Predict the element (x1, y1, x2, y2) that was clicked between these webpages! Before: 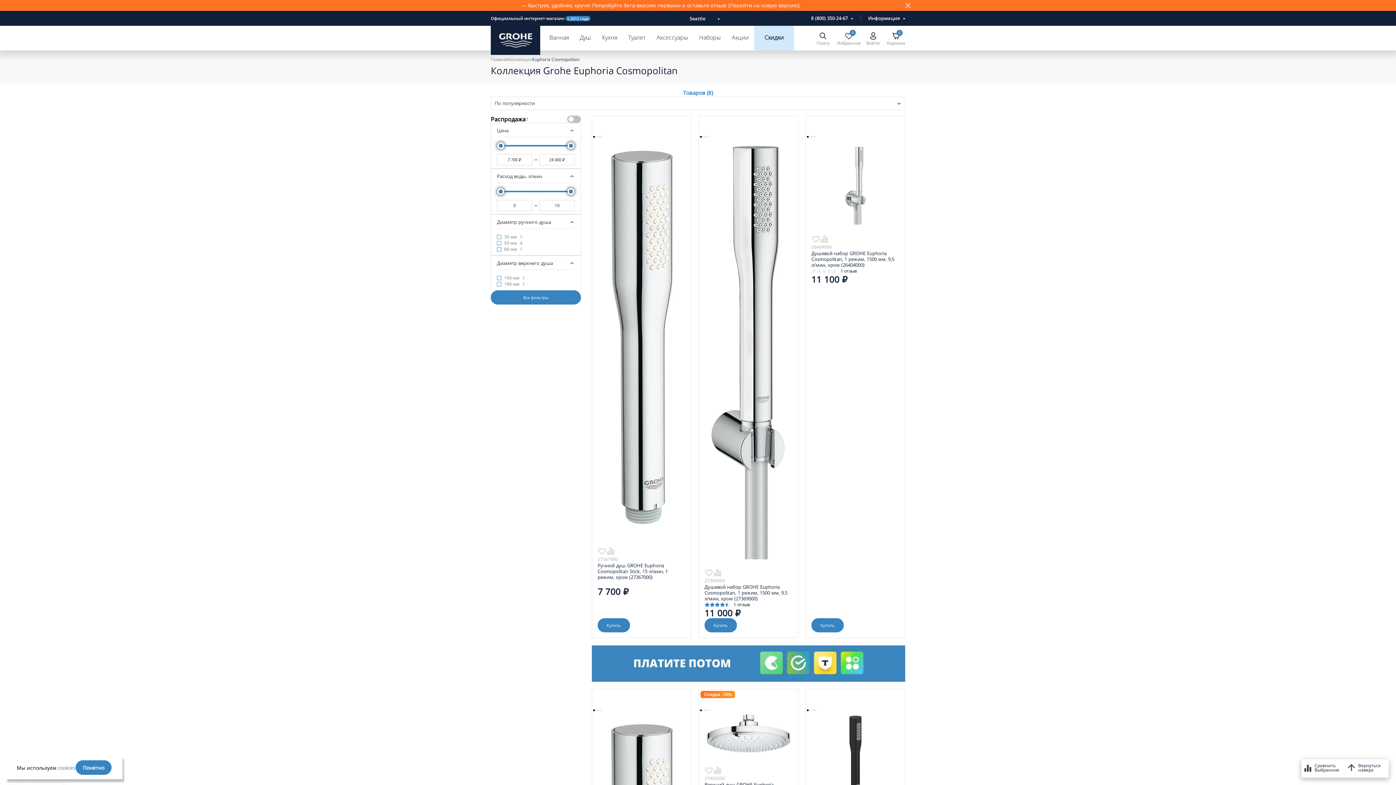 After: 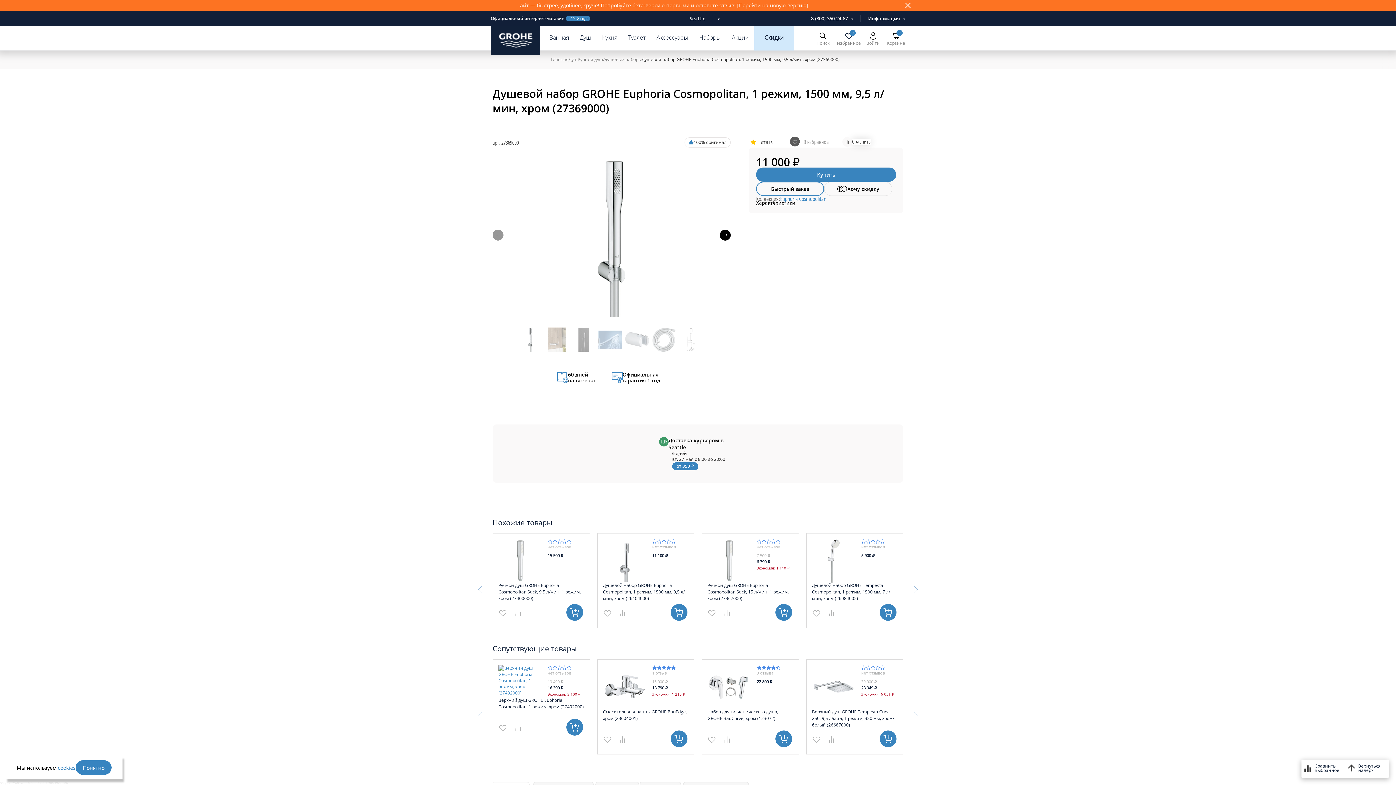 Action: bbox: (704, 137, 792, 559)